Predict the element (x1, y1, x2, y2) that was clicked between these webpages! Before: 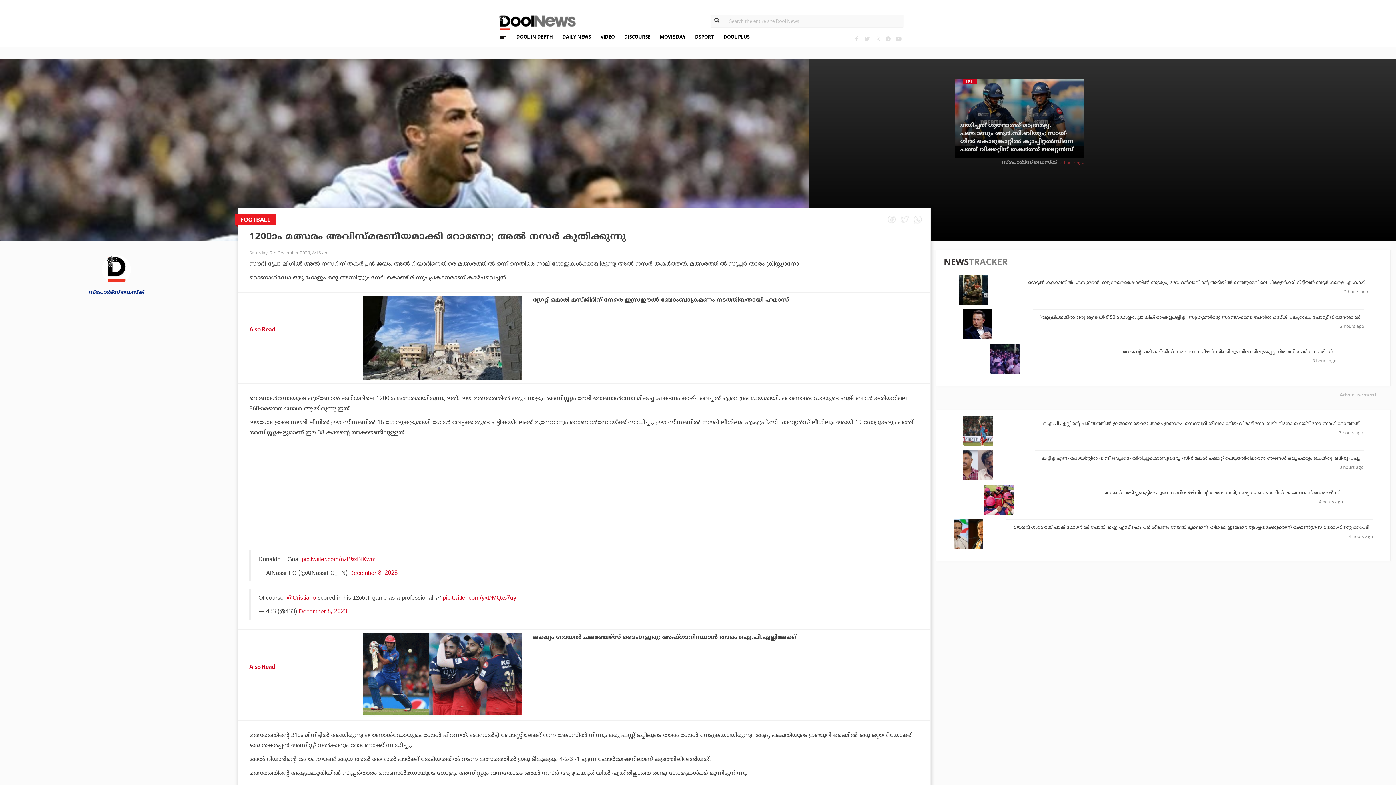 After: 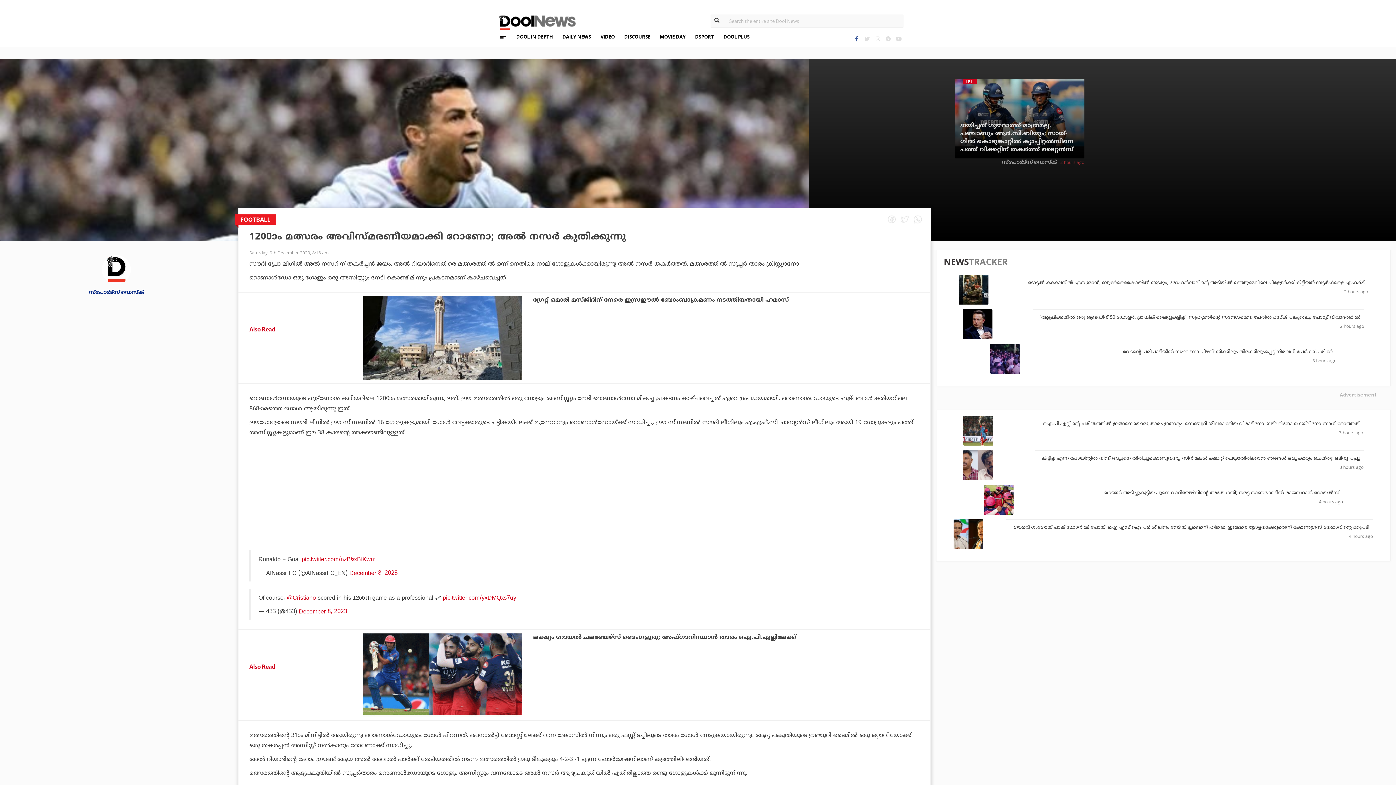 Action: bbox: (852, 34, 861, 43)